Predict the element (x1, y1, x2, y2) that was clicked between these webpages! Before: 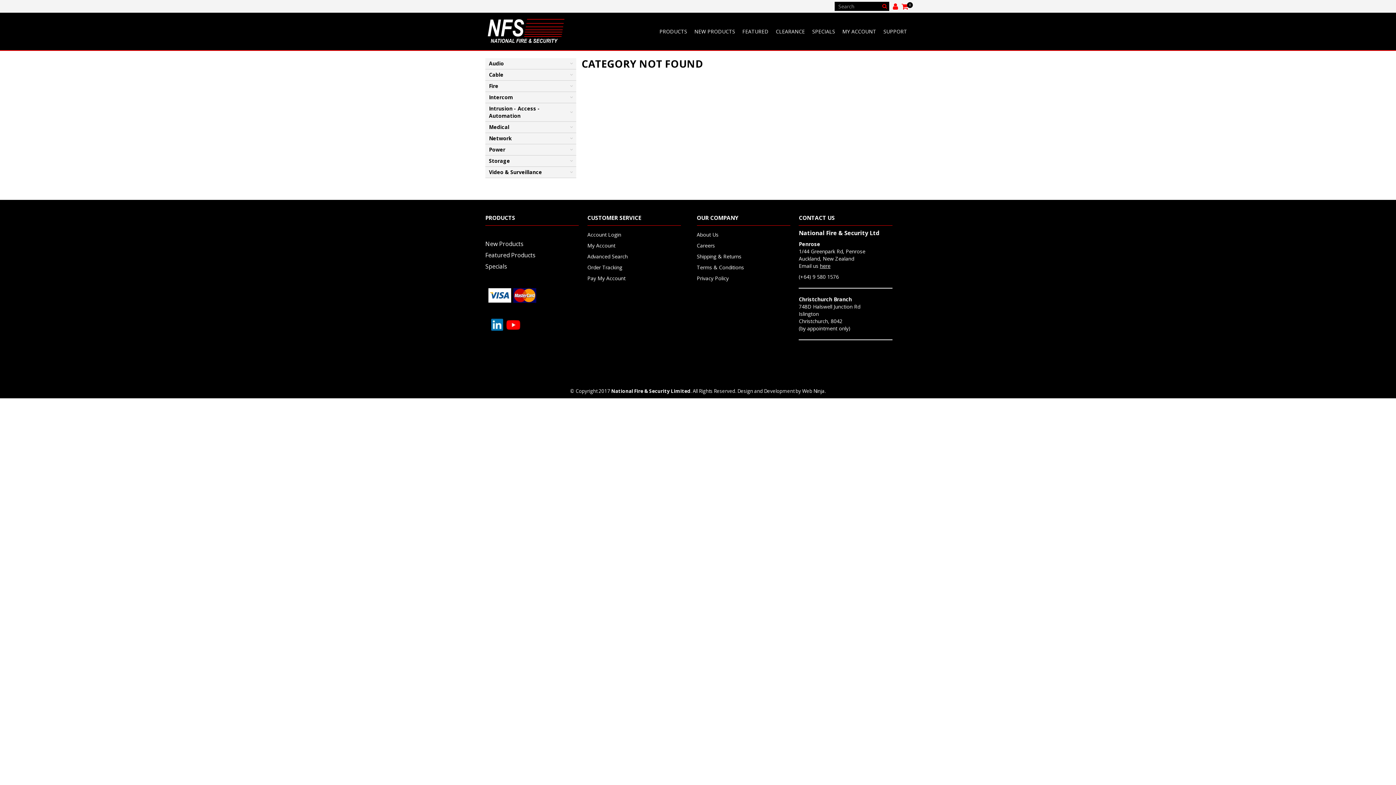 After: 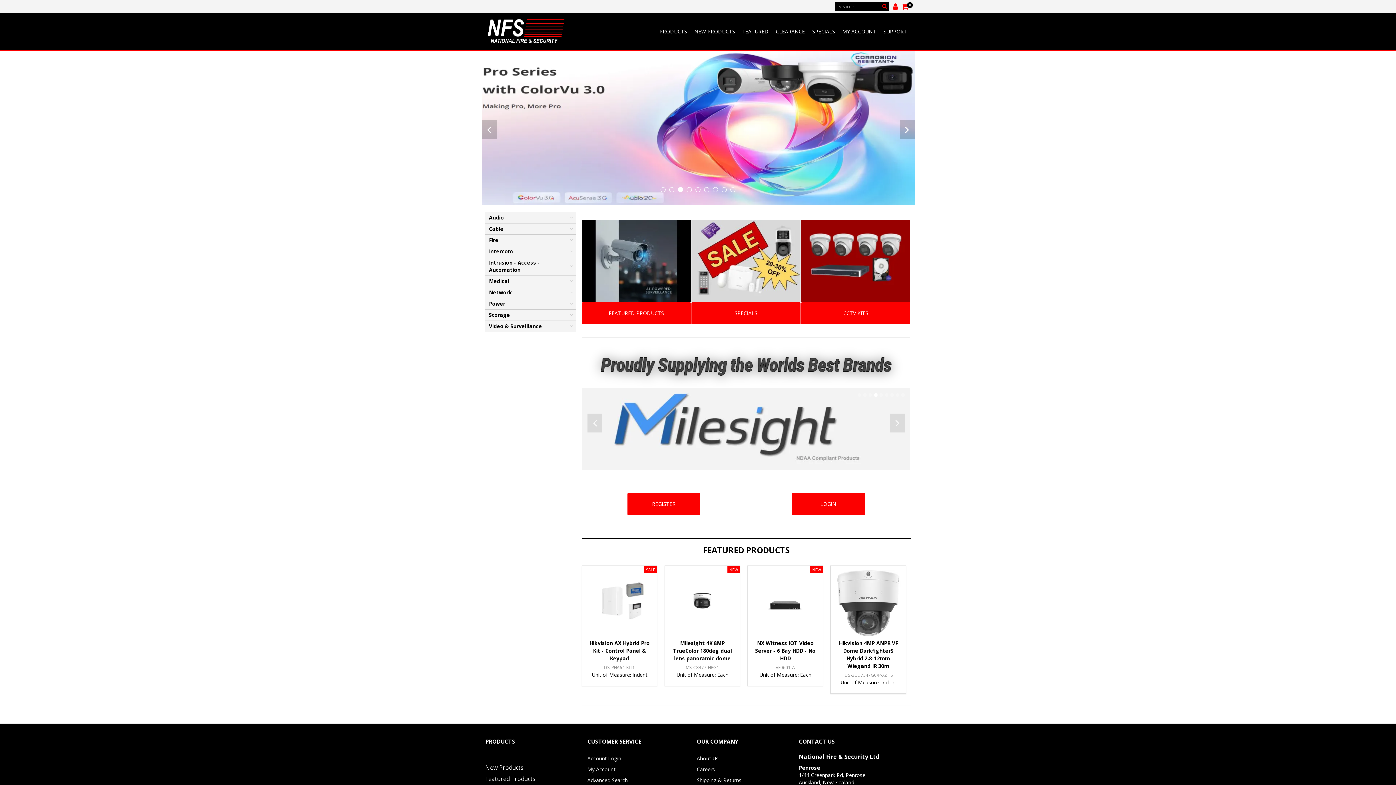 Action: bbox: (485, 26, 565, 35)